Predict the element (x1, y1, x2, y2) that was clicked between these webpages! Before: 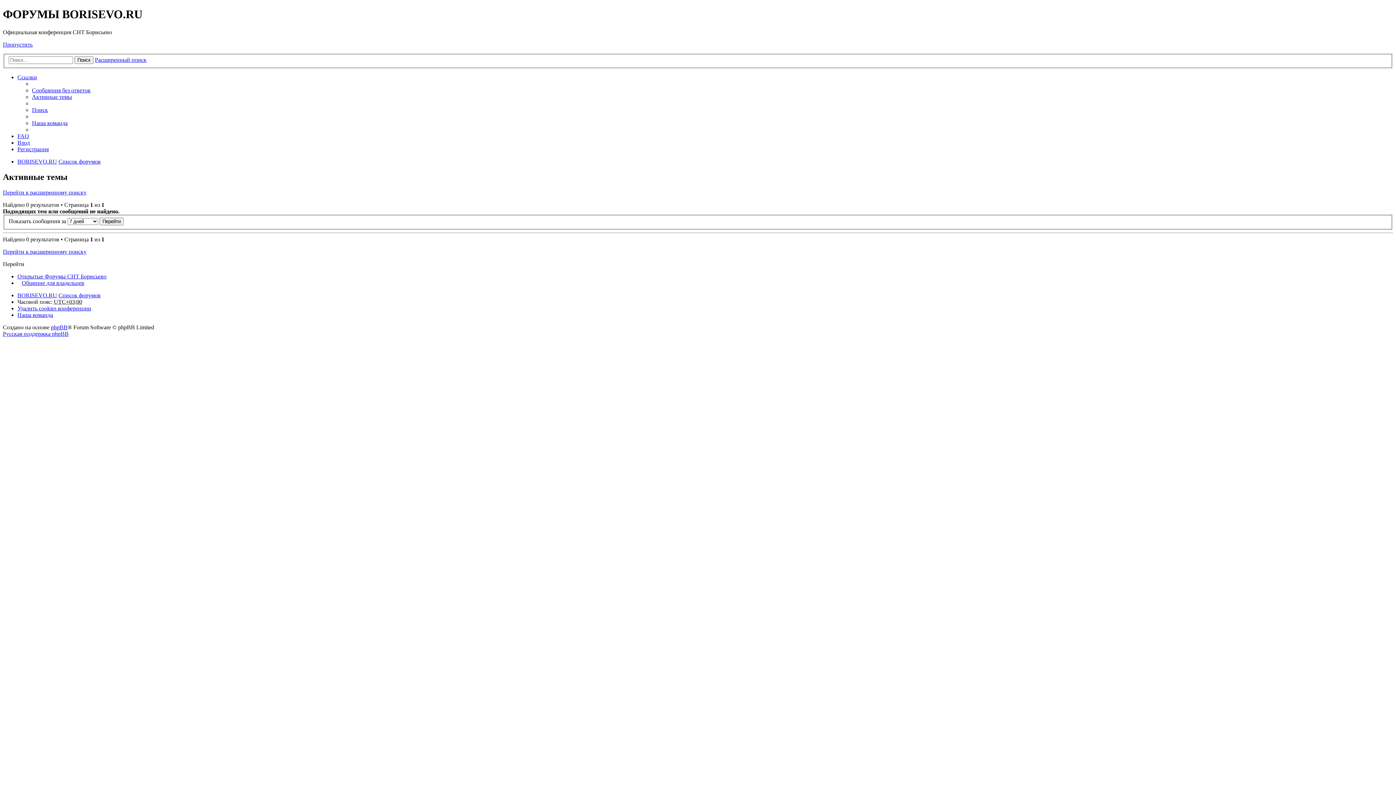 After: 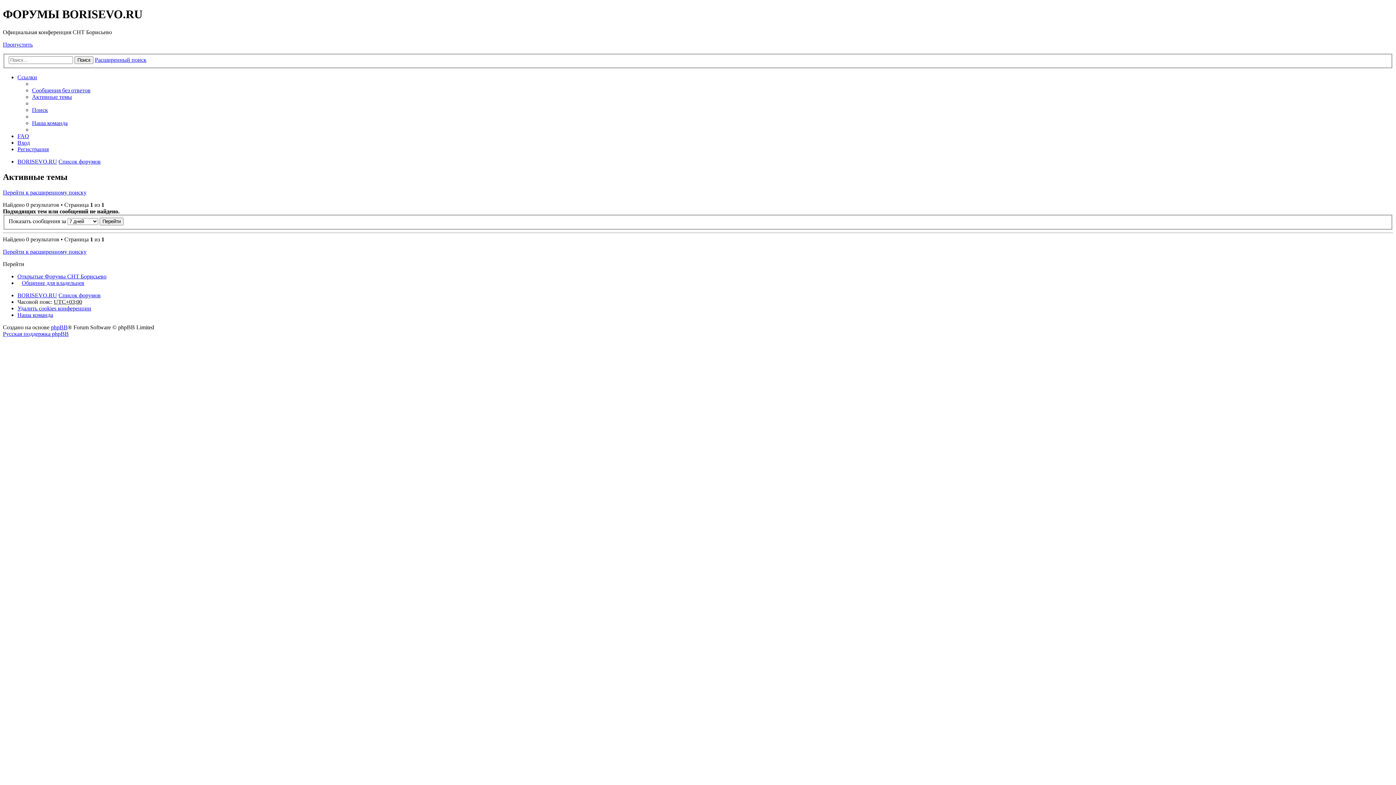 Action: label: Русская поддержка phpBB bbox: (2, 330, 68, 337)